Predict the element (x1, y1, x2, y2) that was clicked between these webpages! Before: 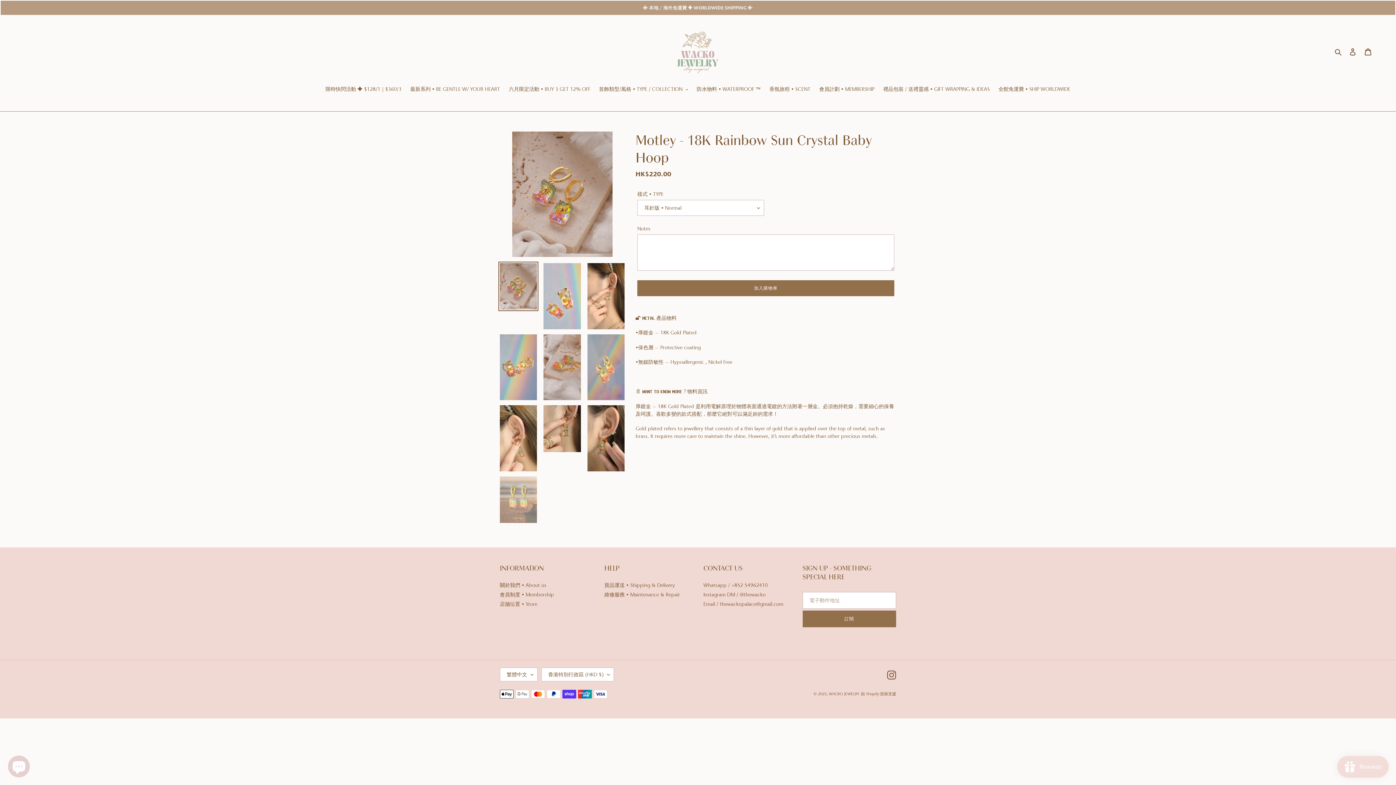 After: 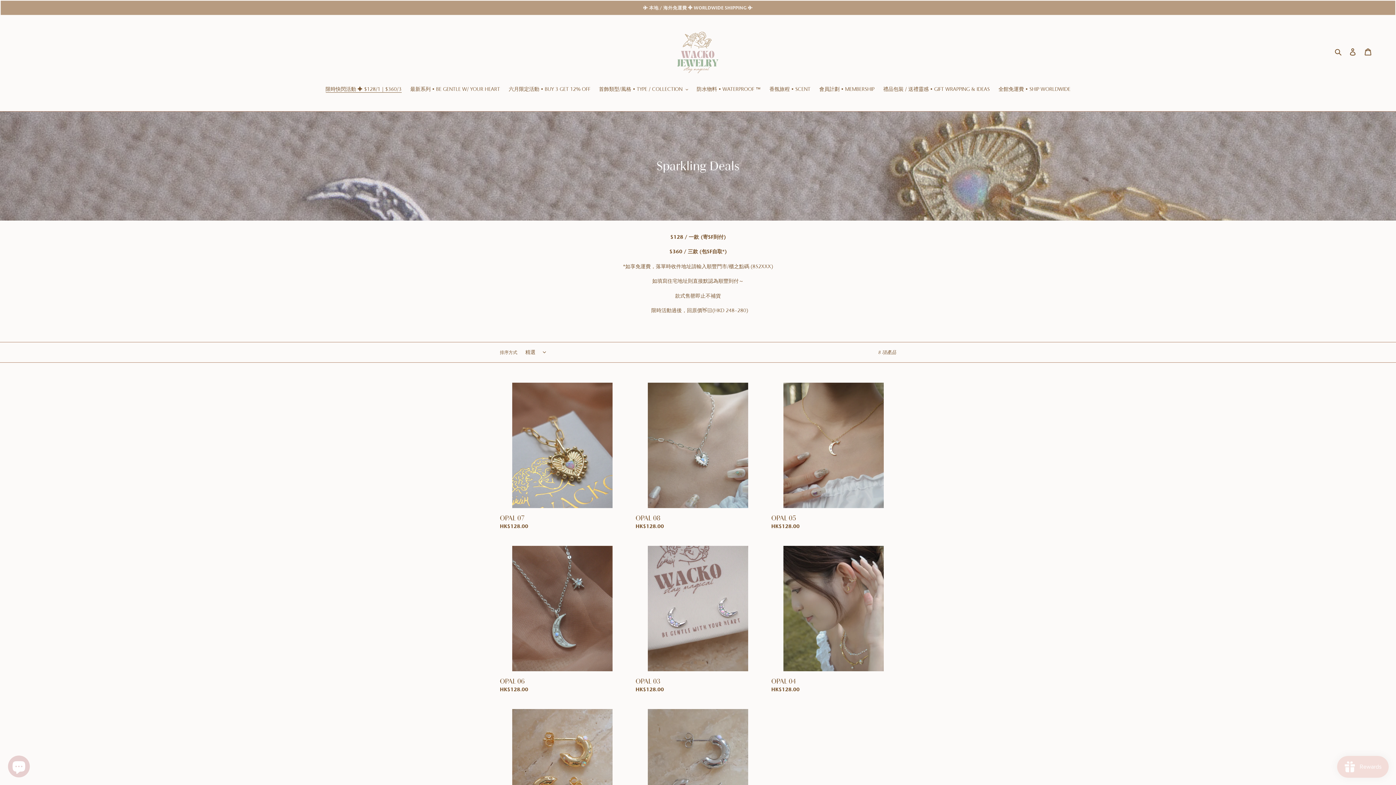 Action: label: 限時快閃活動 ✦ $128/1 | $360/3 bbox: (322, 85, 405, 94)